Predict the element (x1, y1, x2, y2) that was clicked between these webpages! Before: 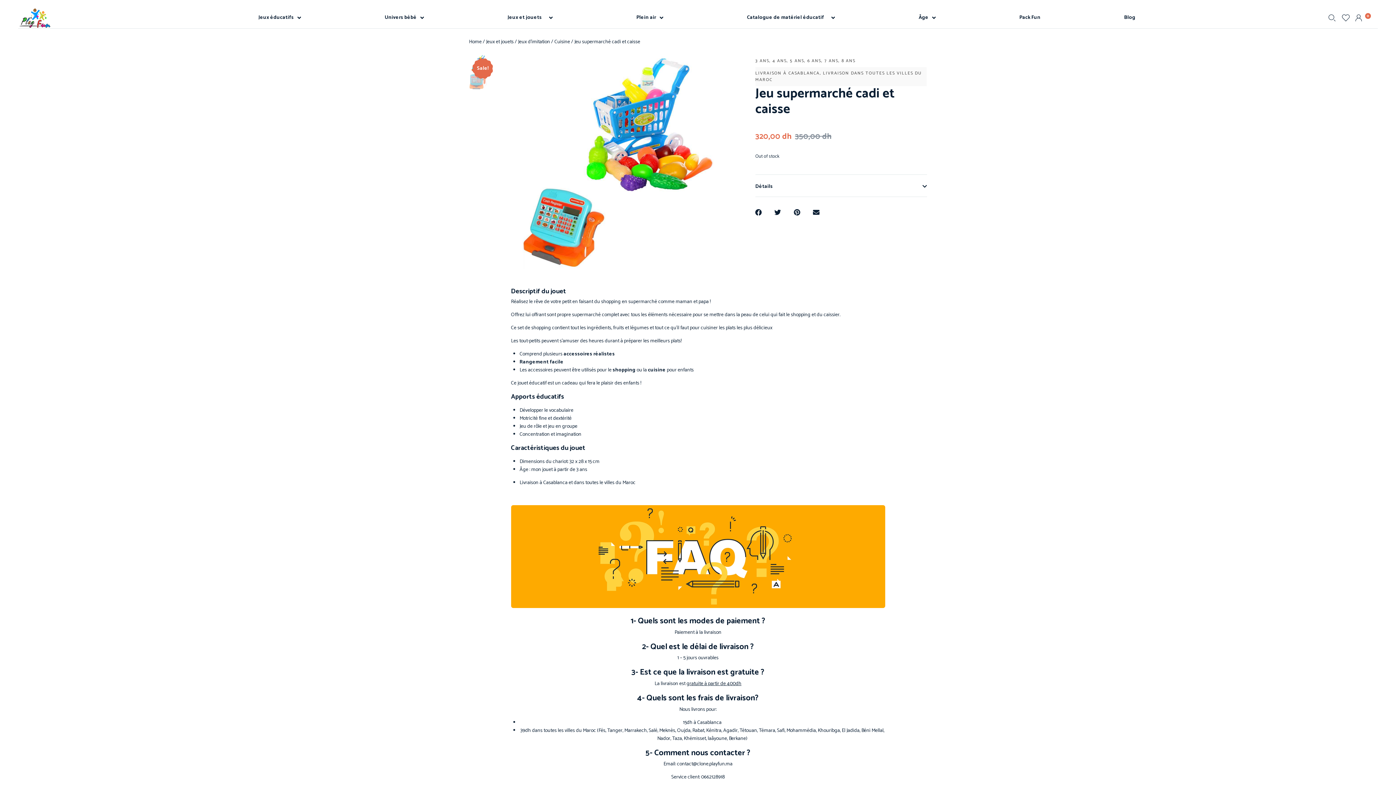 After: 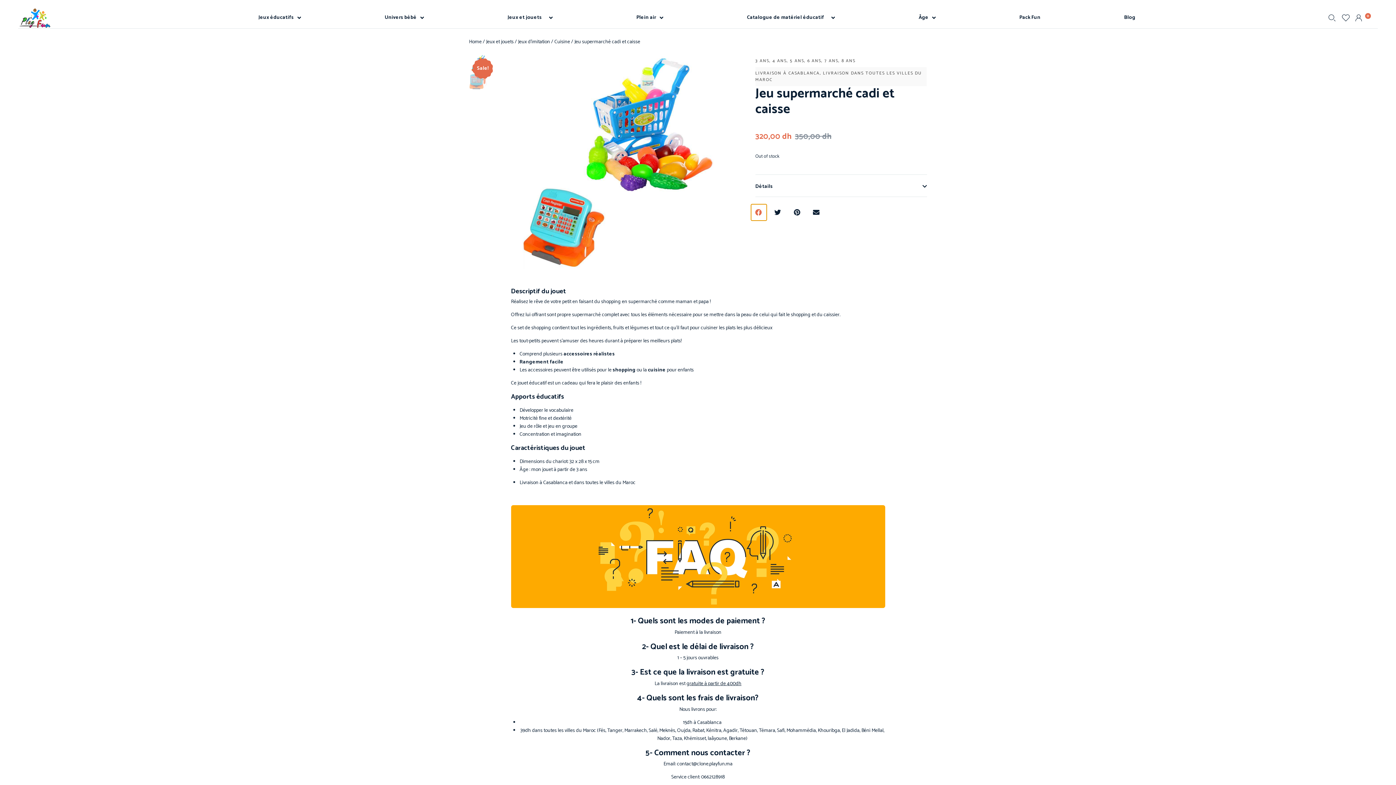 Action: label: Partager sur facebook bbox: (751, 204, 766, 220)